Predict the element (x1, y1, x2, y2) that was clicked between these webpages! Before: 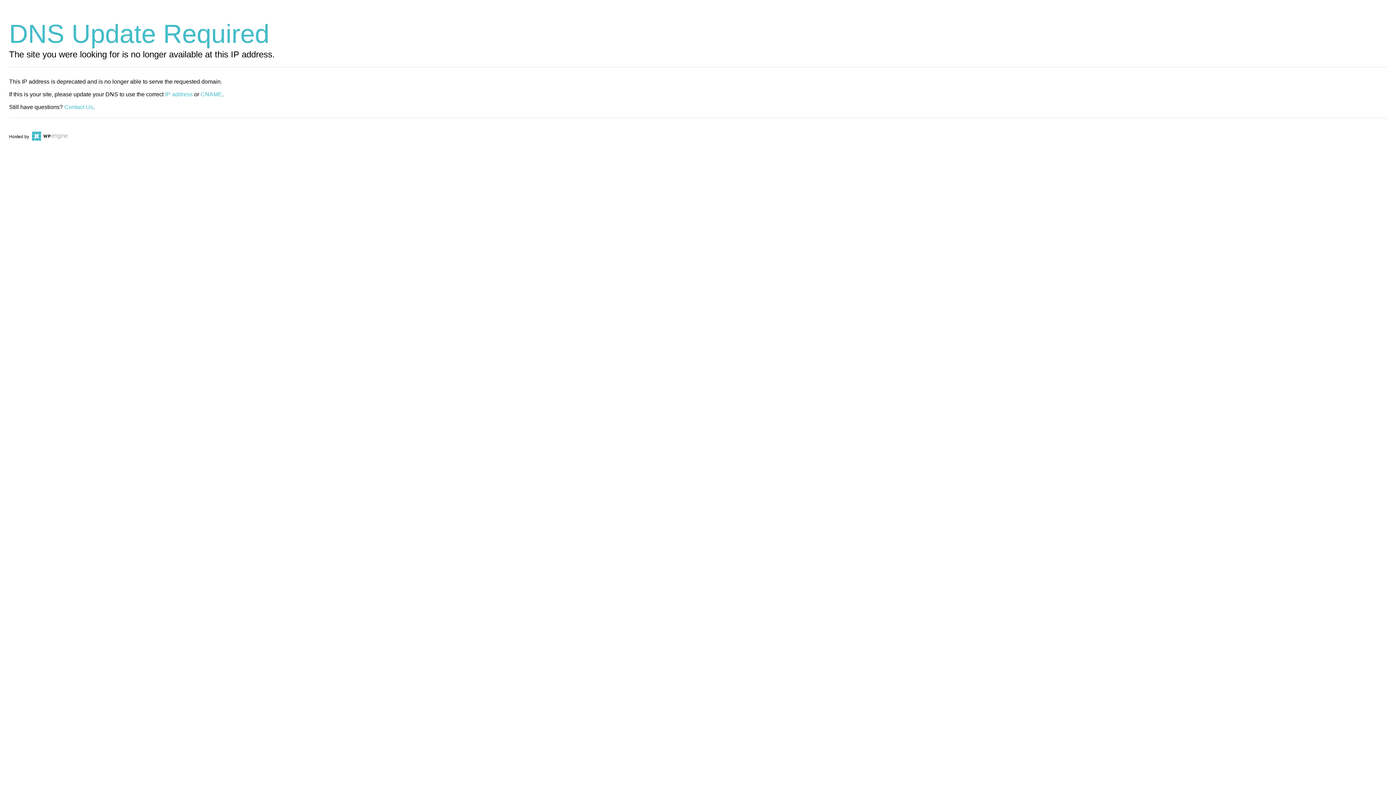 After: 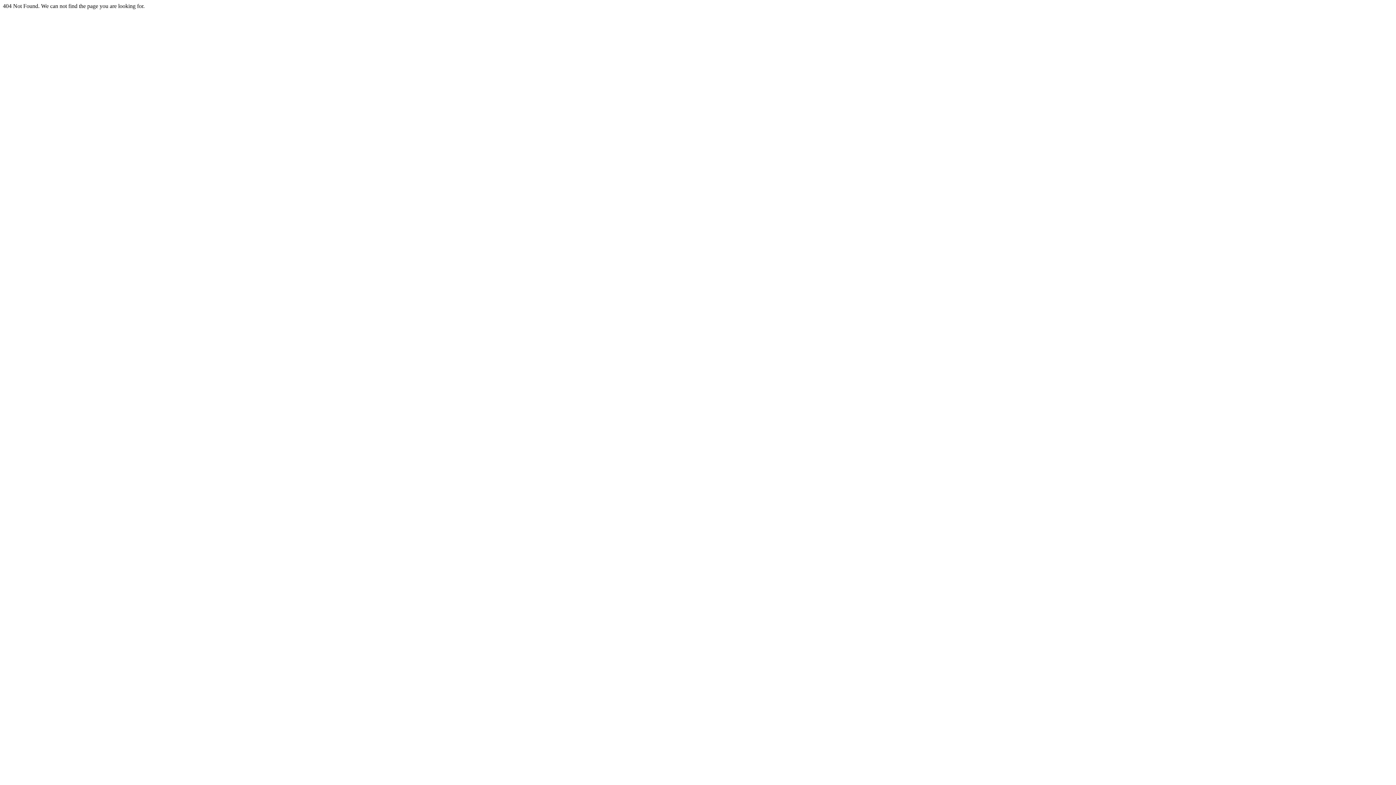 Action: label: CNAME bbox: (200, 91, 222, 97)